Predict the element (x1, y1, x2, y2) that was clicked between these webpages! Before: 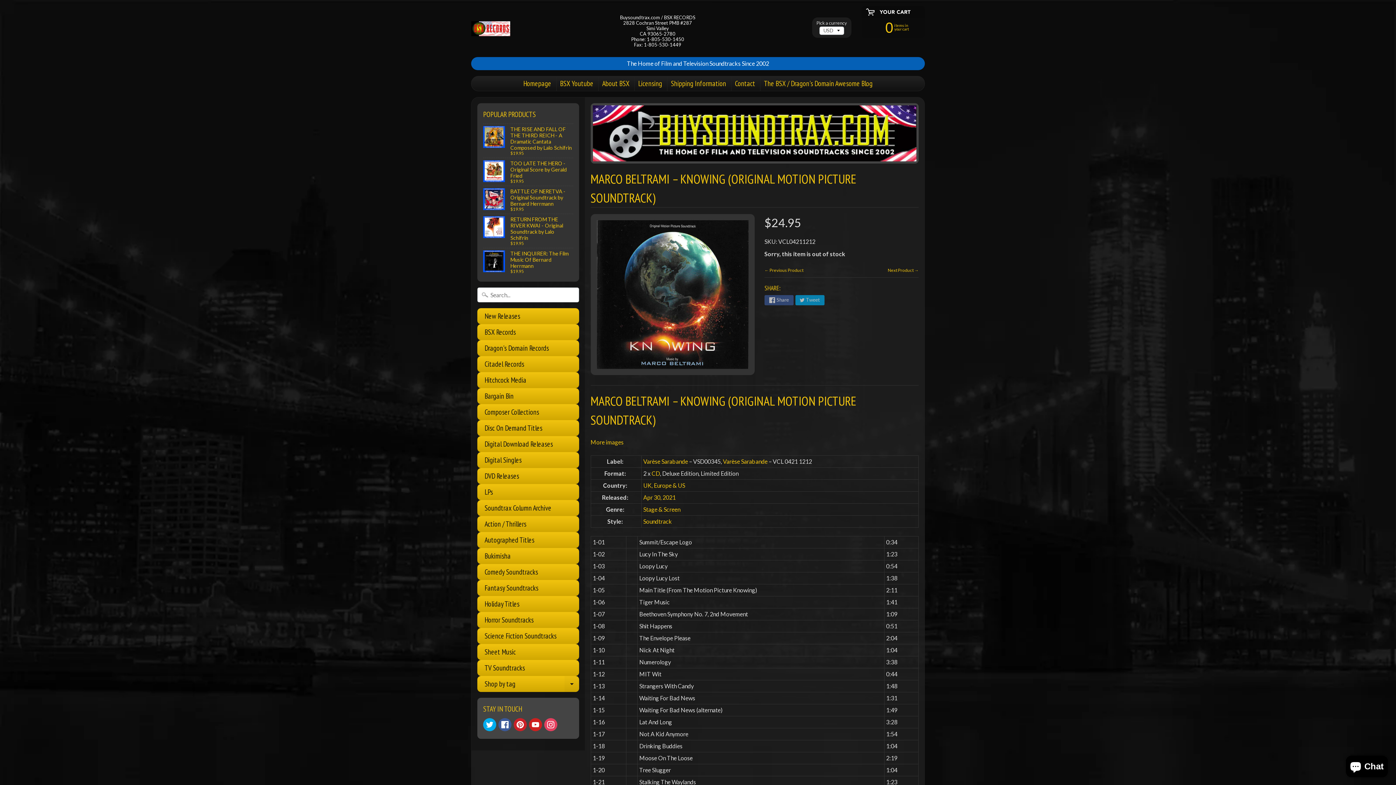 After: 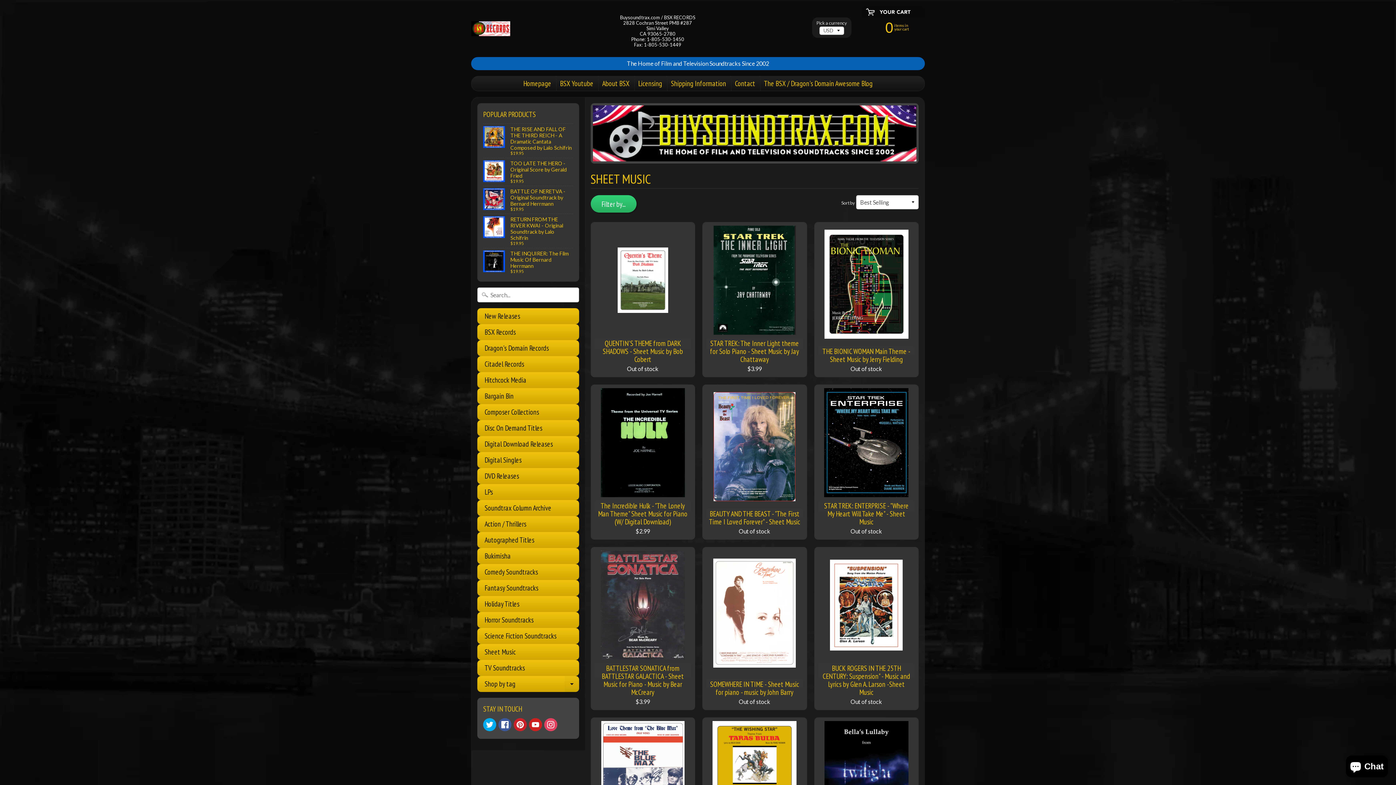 Action: label: Sheet Music bbox: (477, 644, 579, 660)